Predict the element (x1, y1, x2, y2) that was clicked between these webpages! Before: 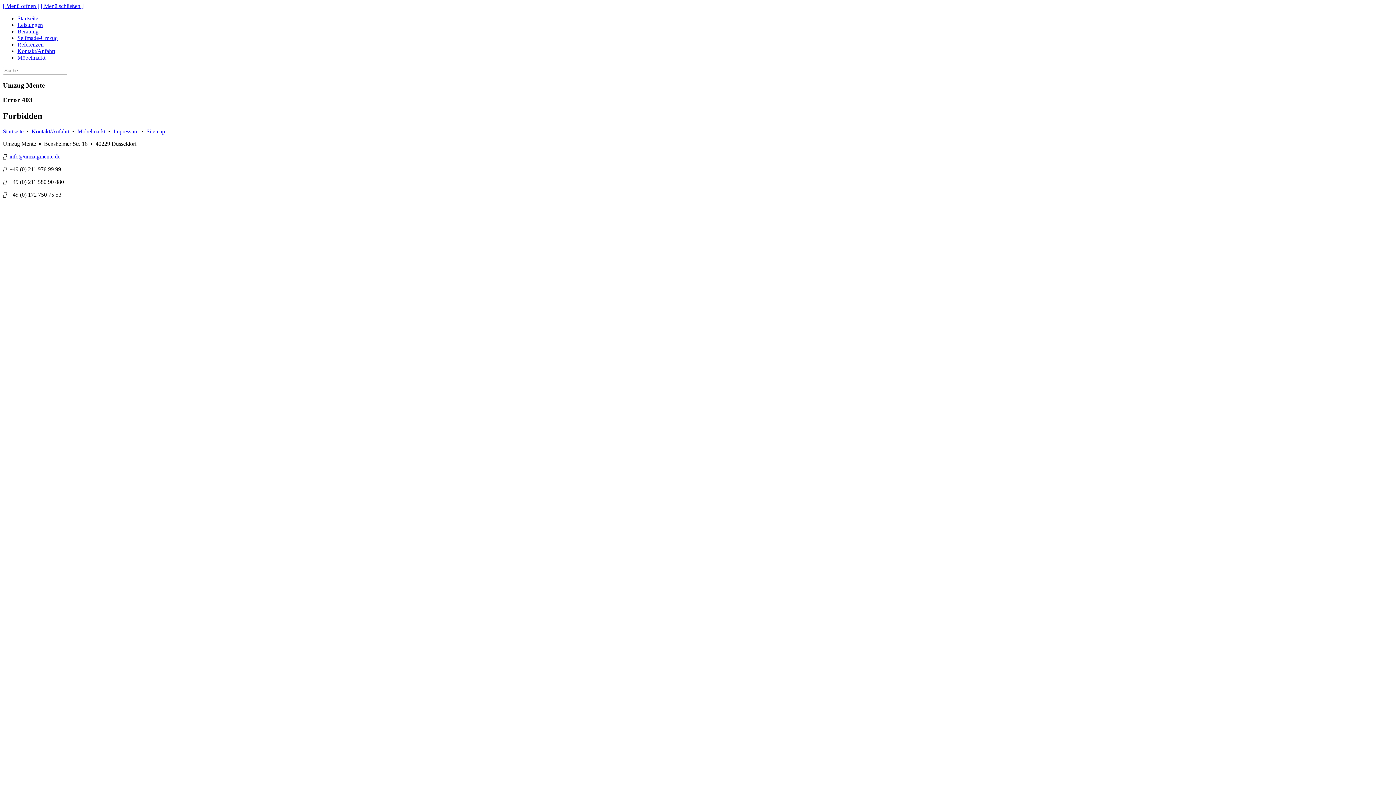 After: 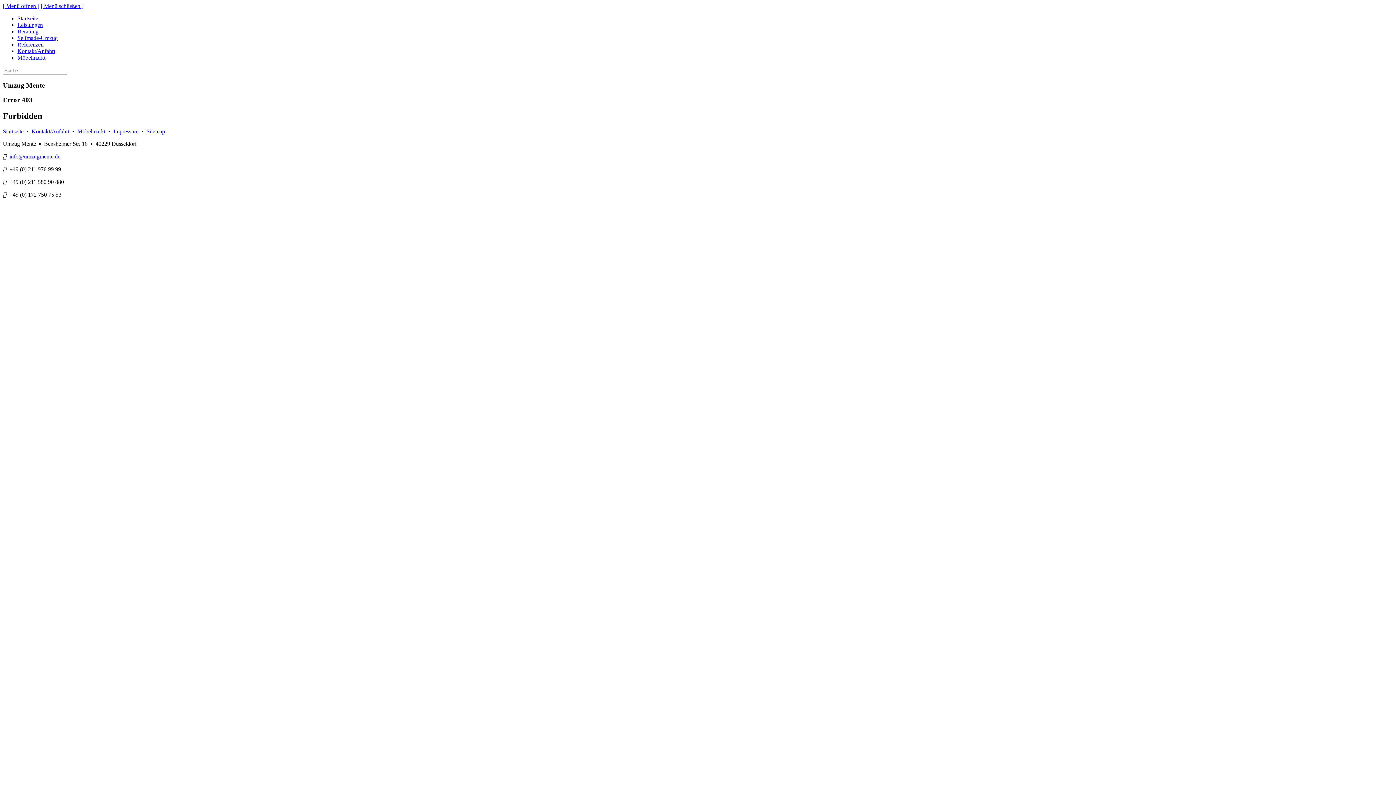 Action: label: [ Menü öffnen ] bbox: (2, 2, 39, 9)